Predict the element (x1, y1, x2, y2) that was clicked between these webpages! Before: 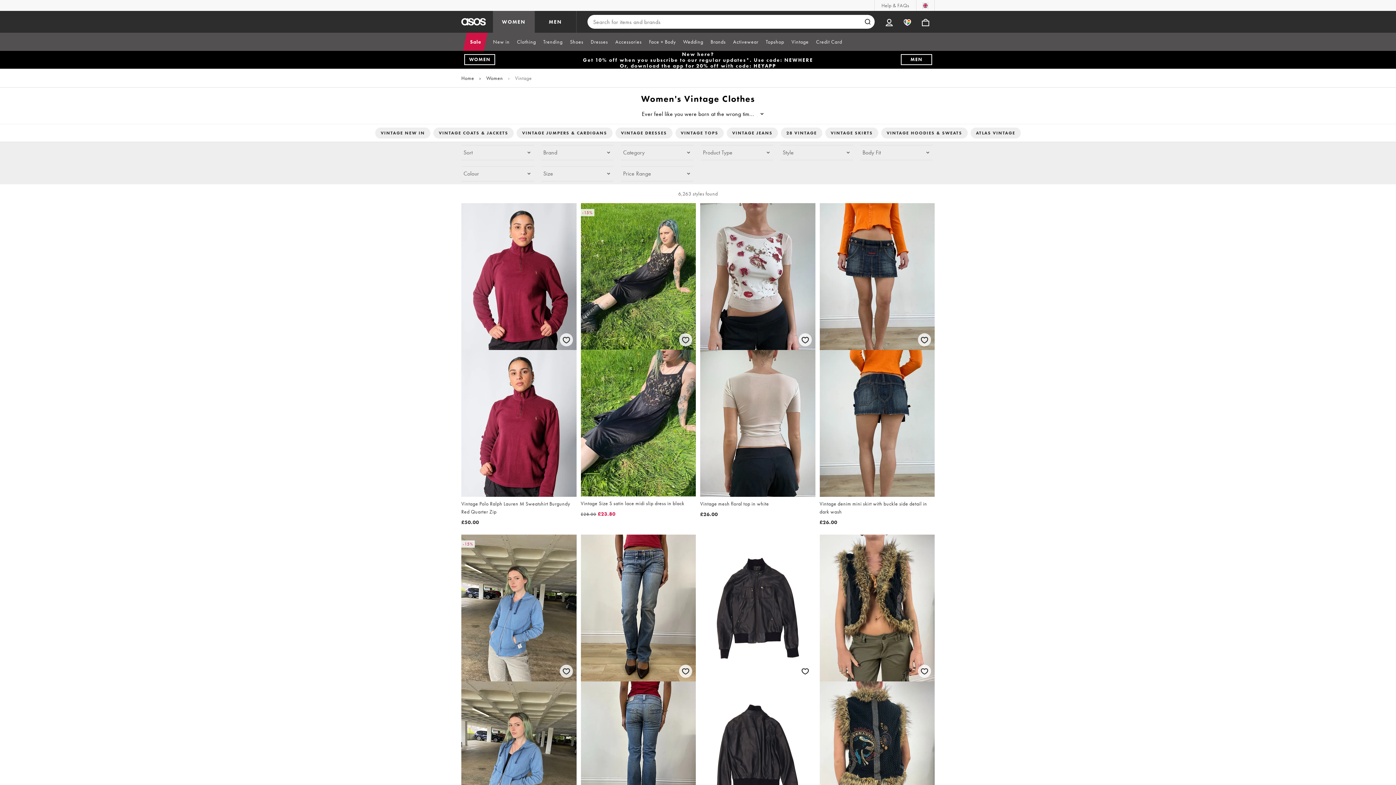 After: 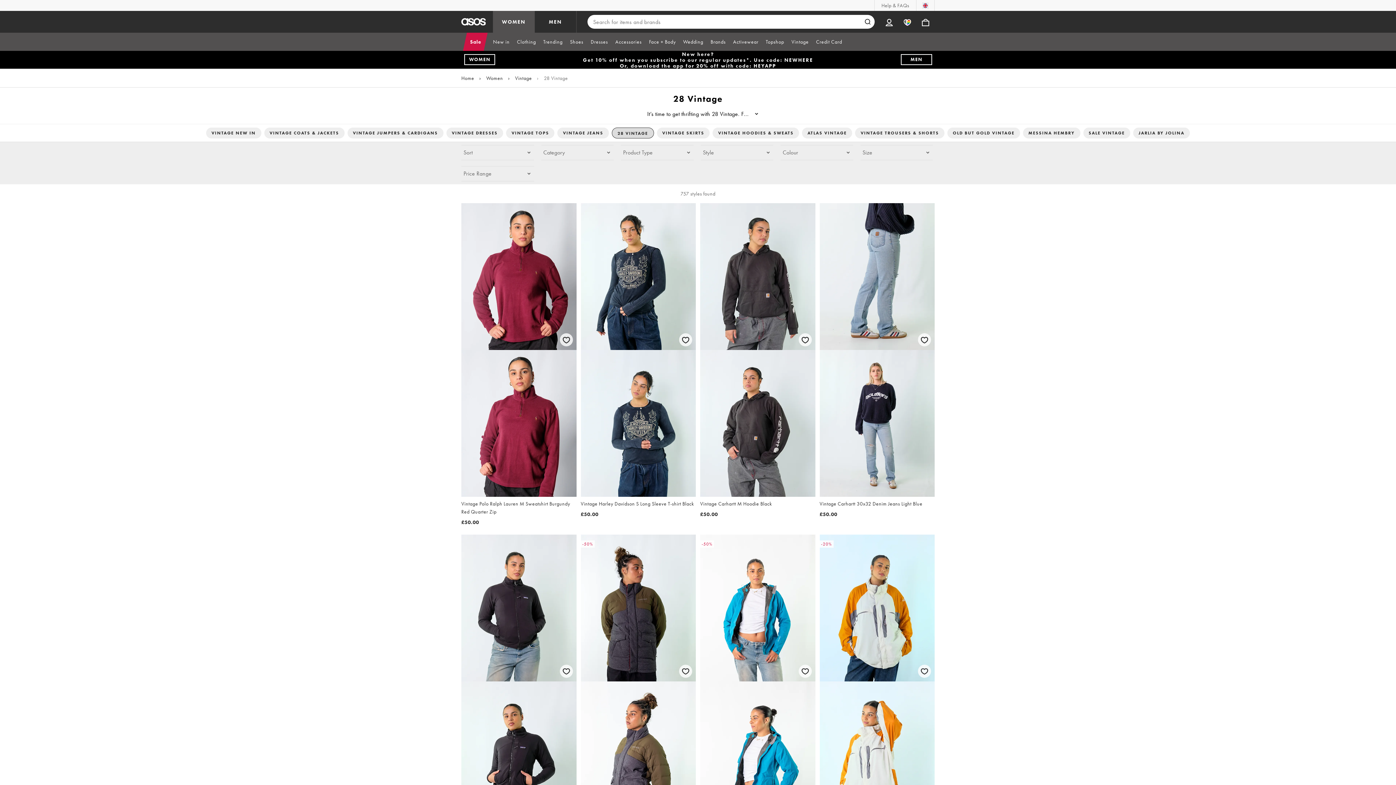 Action: bbox: (781, 127, 822, 138) label: 28 VINTAGE